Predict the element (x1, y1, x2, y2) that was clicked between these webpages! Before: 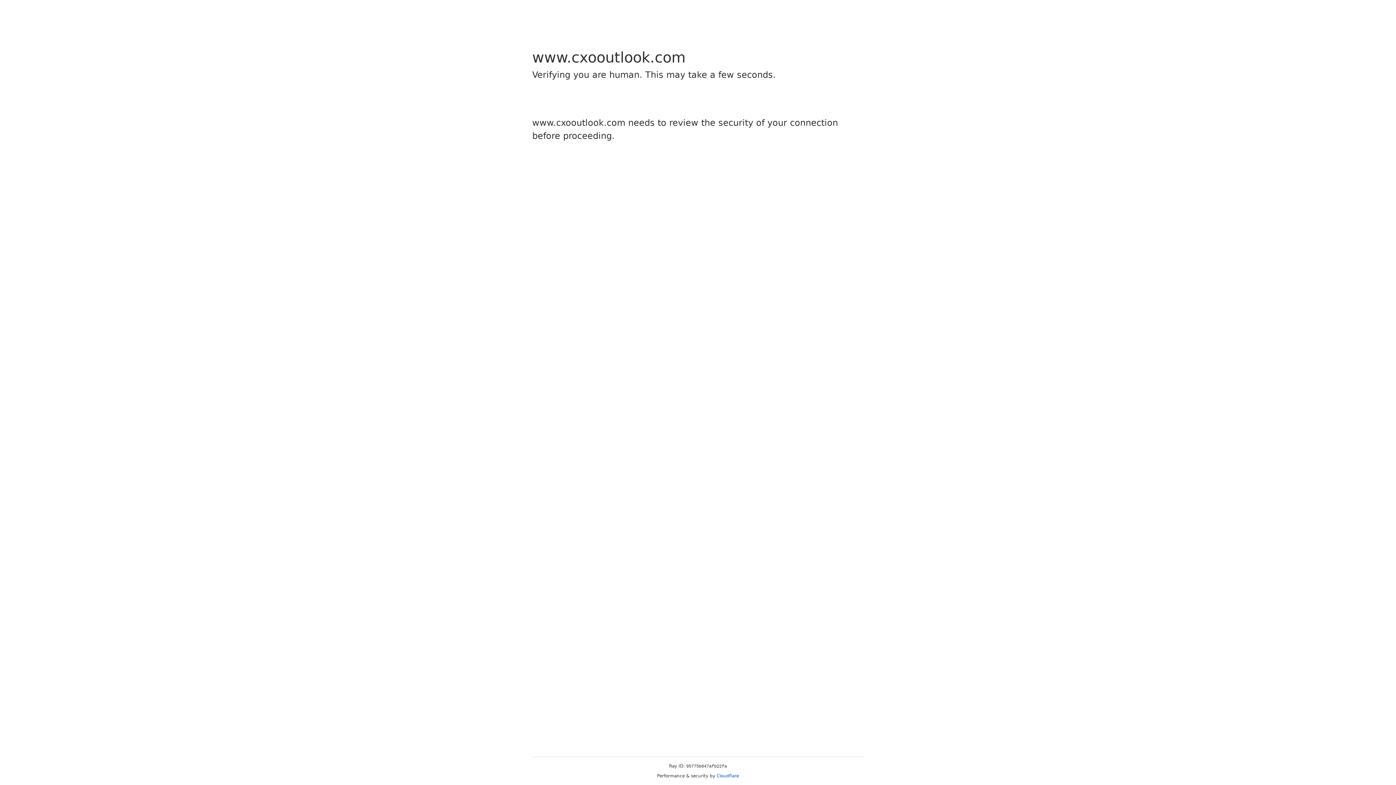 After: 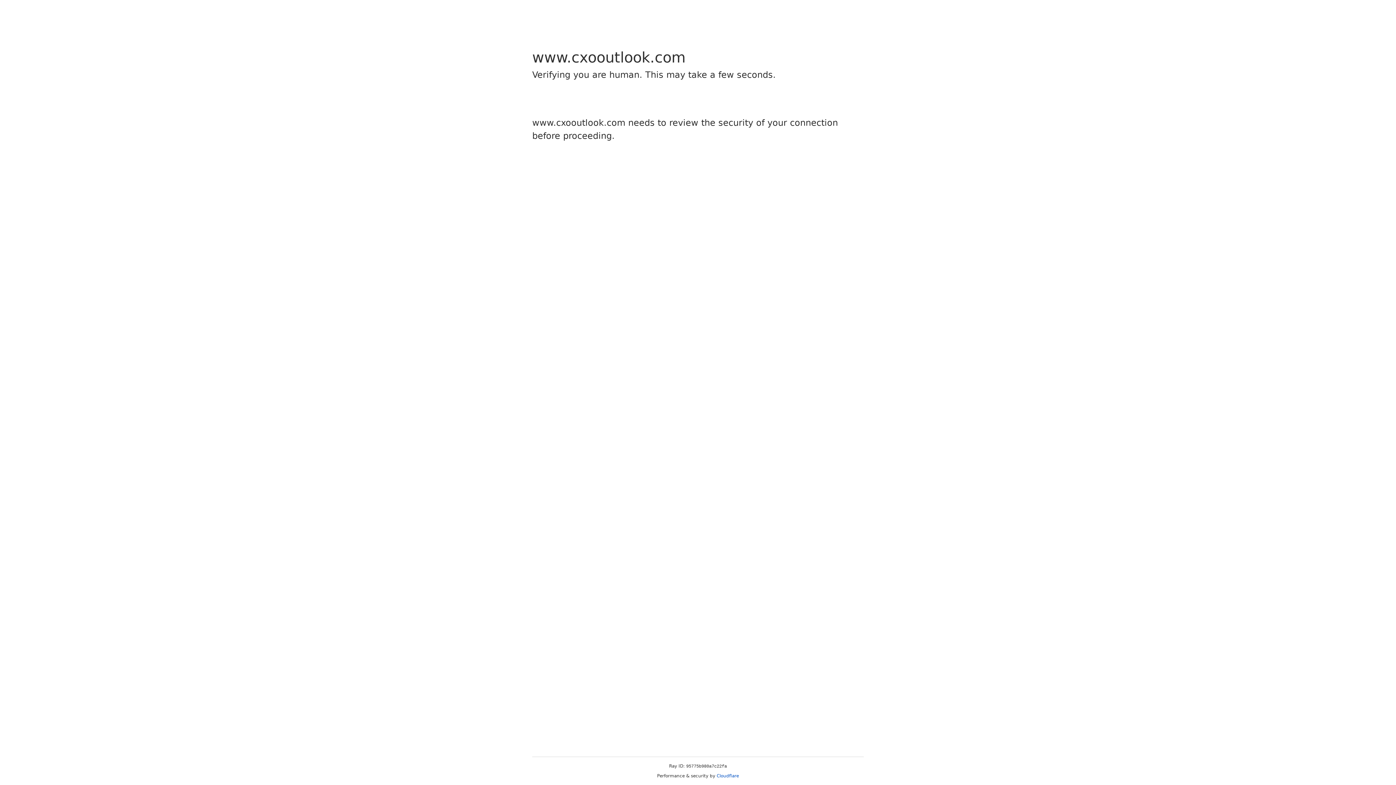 Action: bbox: (716, 773, 739, 778) label: Cloudflare